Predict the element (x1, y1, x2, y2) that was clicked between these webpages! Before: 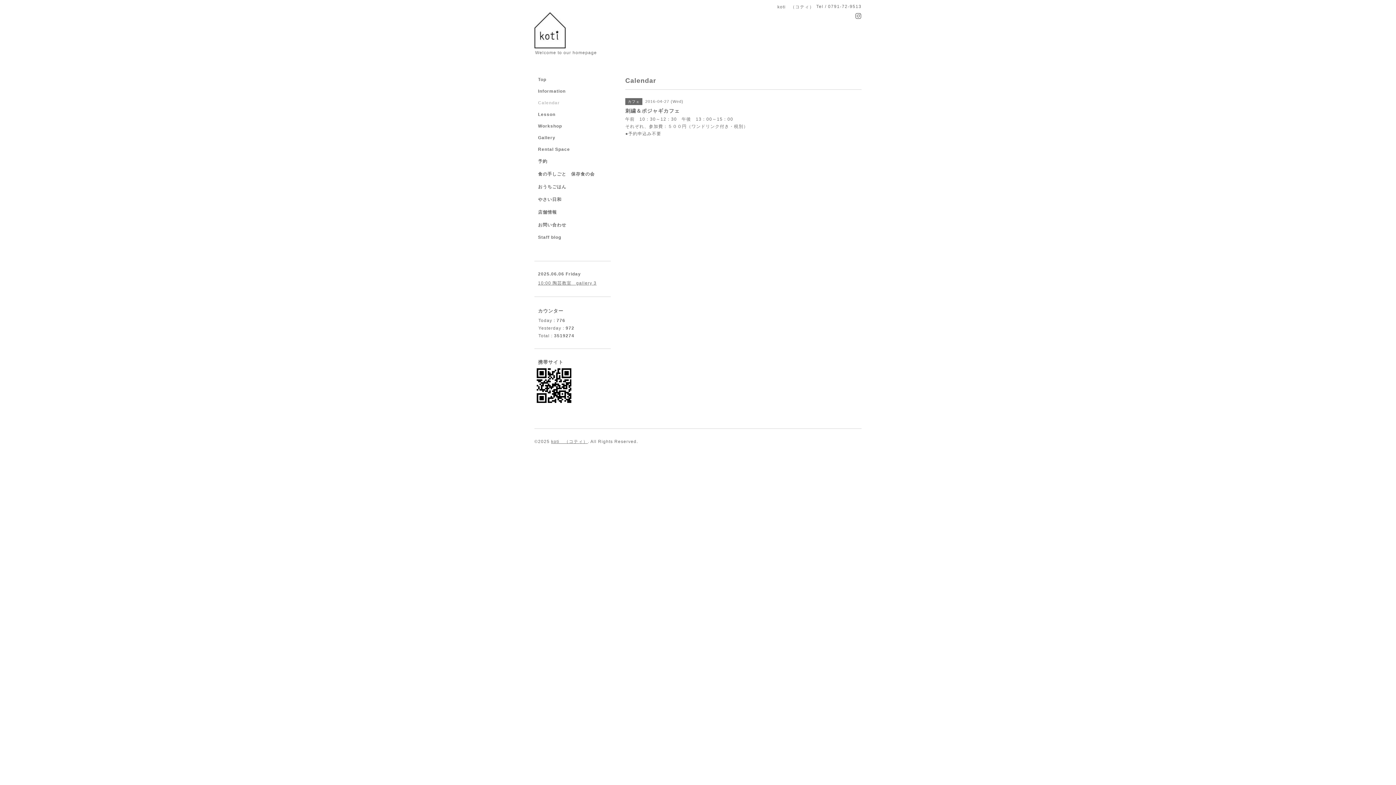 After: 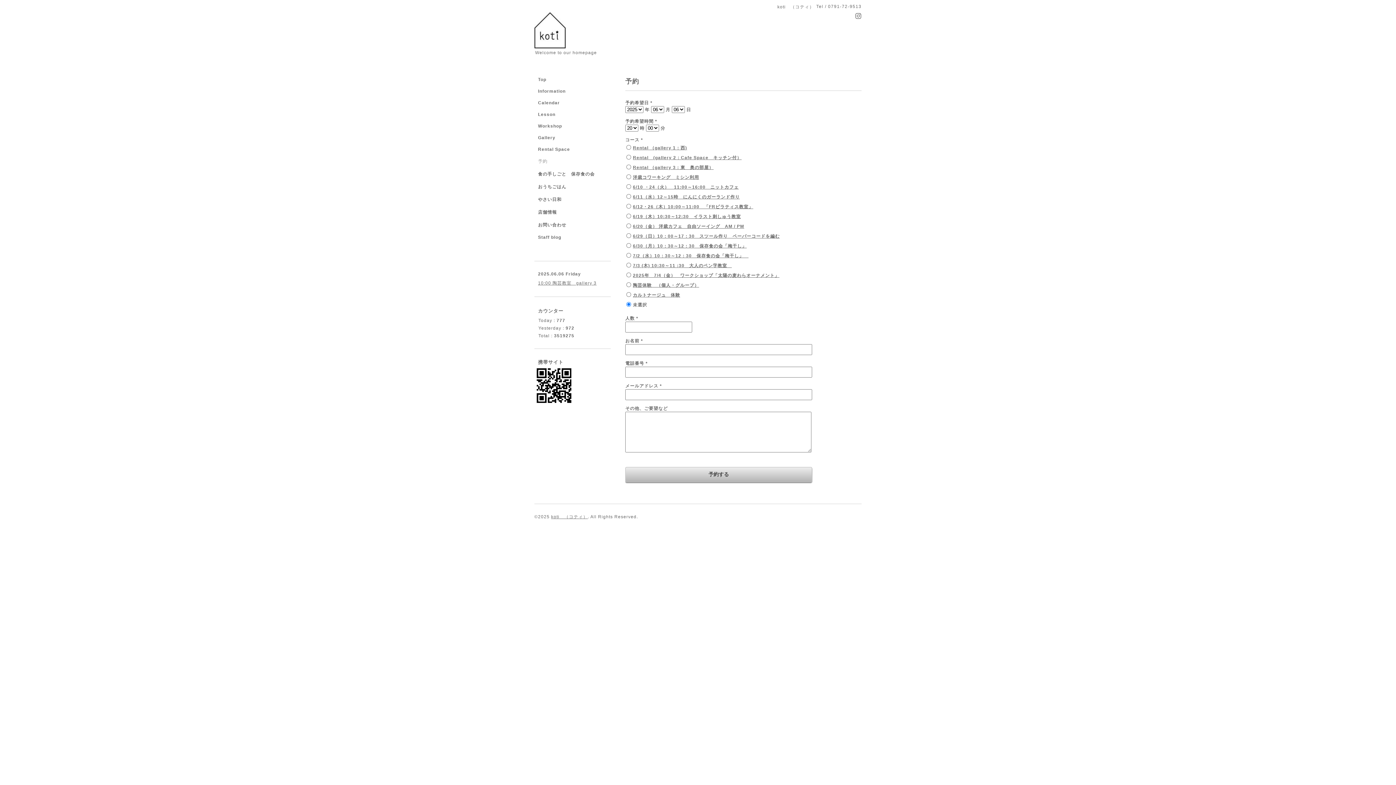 Action: label: 予約 bbox: (534, 158, 610, 171)